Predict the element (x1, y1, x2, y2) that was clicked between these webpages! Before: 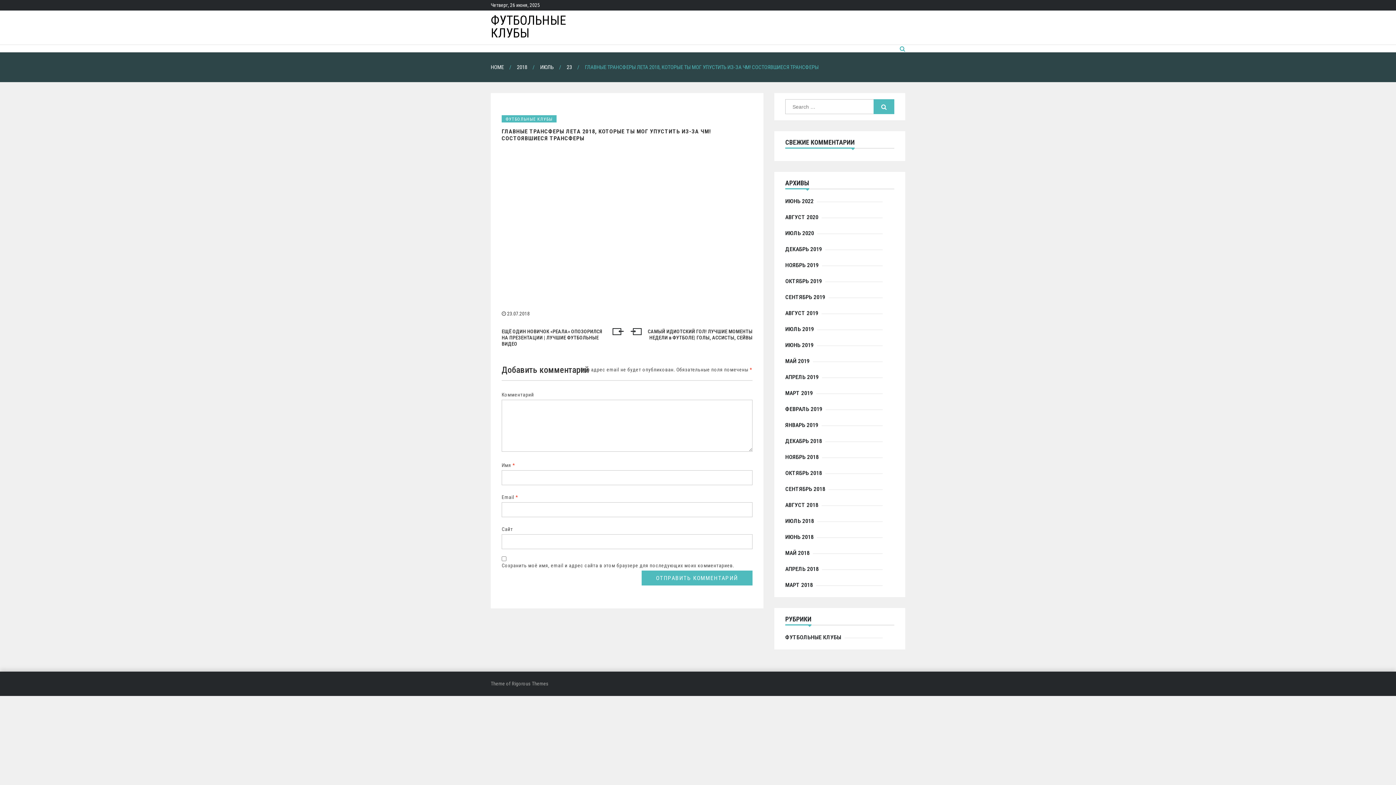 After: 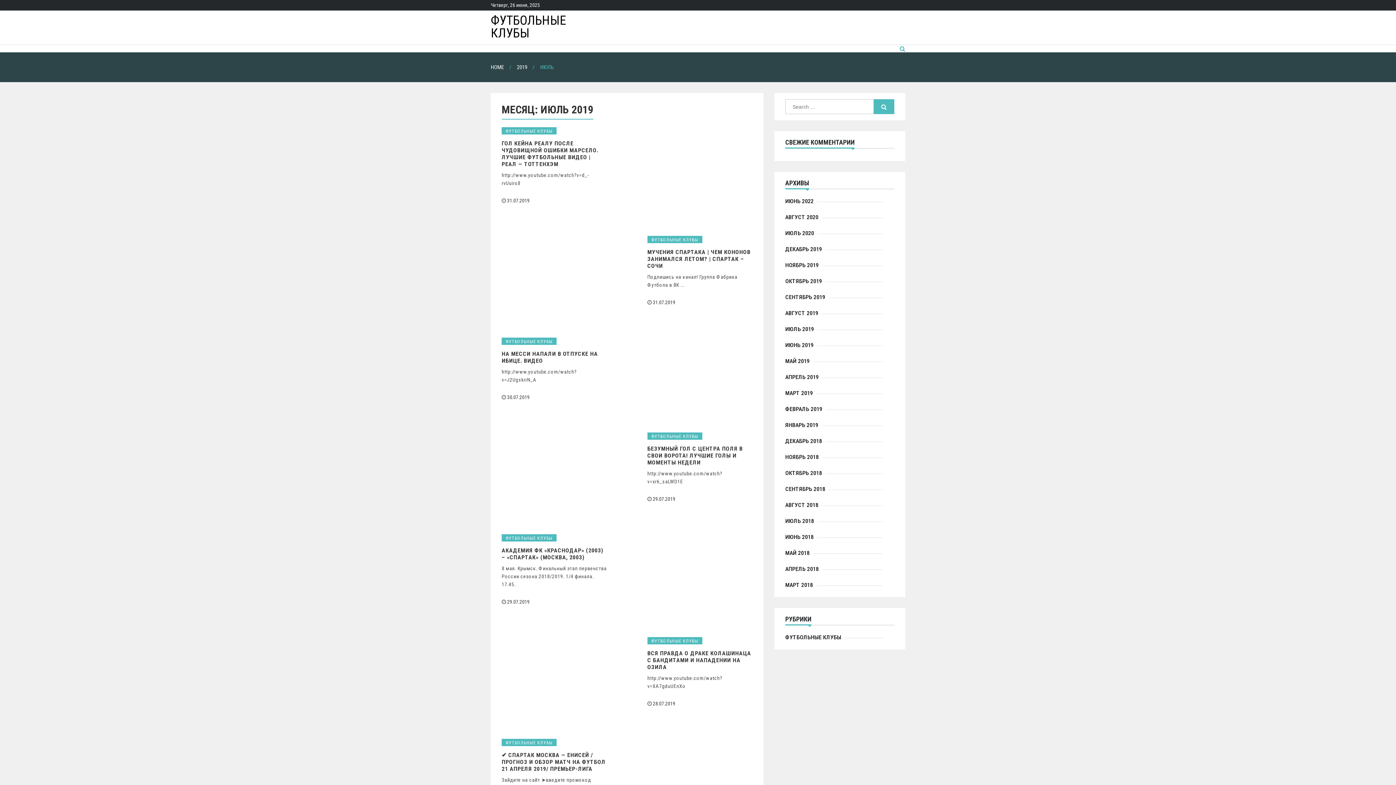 Action: label: ИЮЛЬ 2019 bbox: (785, 325, 817, 333)